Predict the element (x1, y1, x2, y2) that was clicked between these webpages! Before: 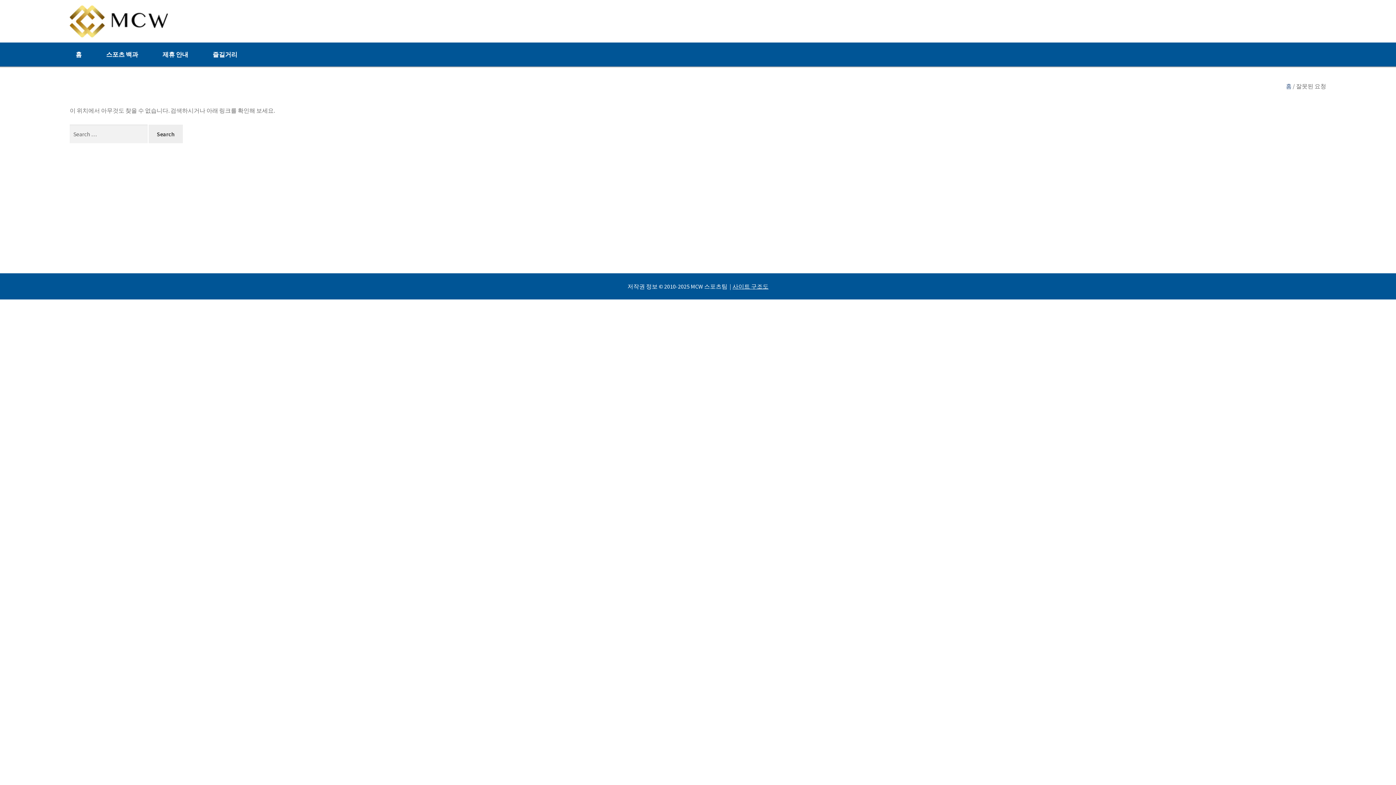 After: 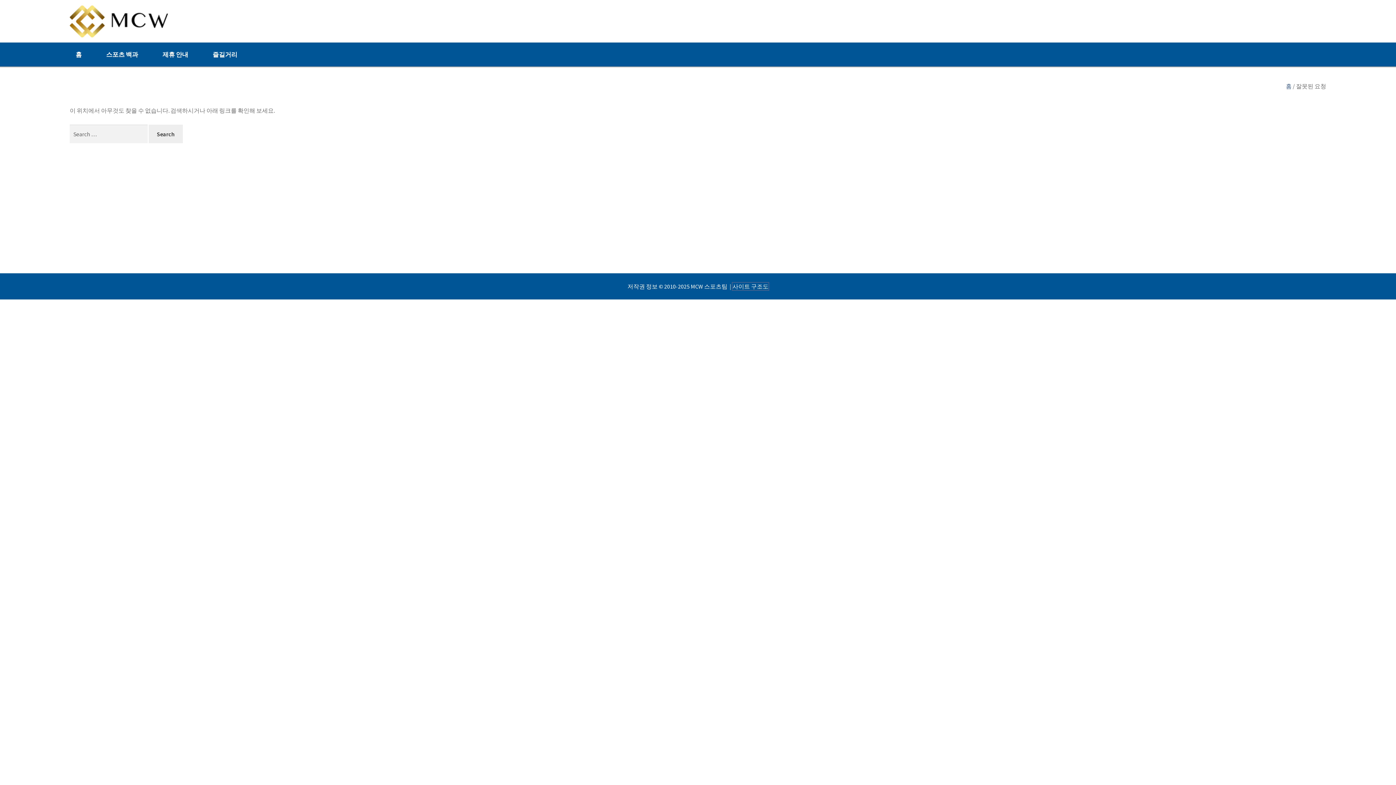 Action: bbox: (732, 282, 768, 290) label: 사이트 구조도